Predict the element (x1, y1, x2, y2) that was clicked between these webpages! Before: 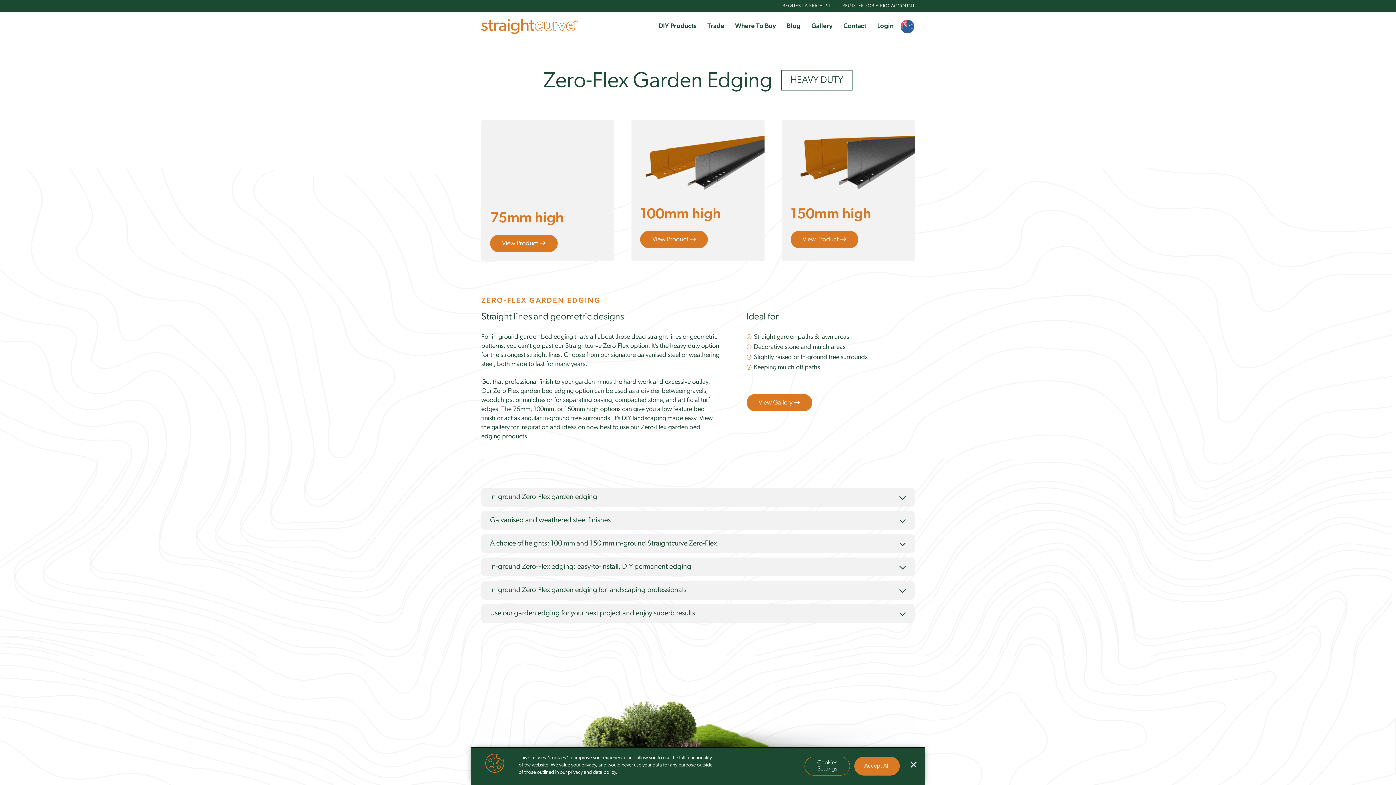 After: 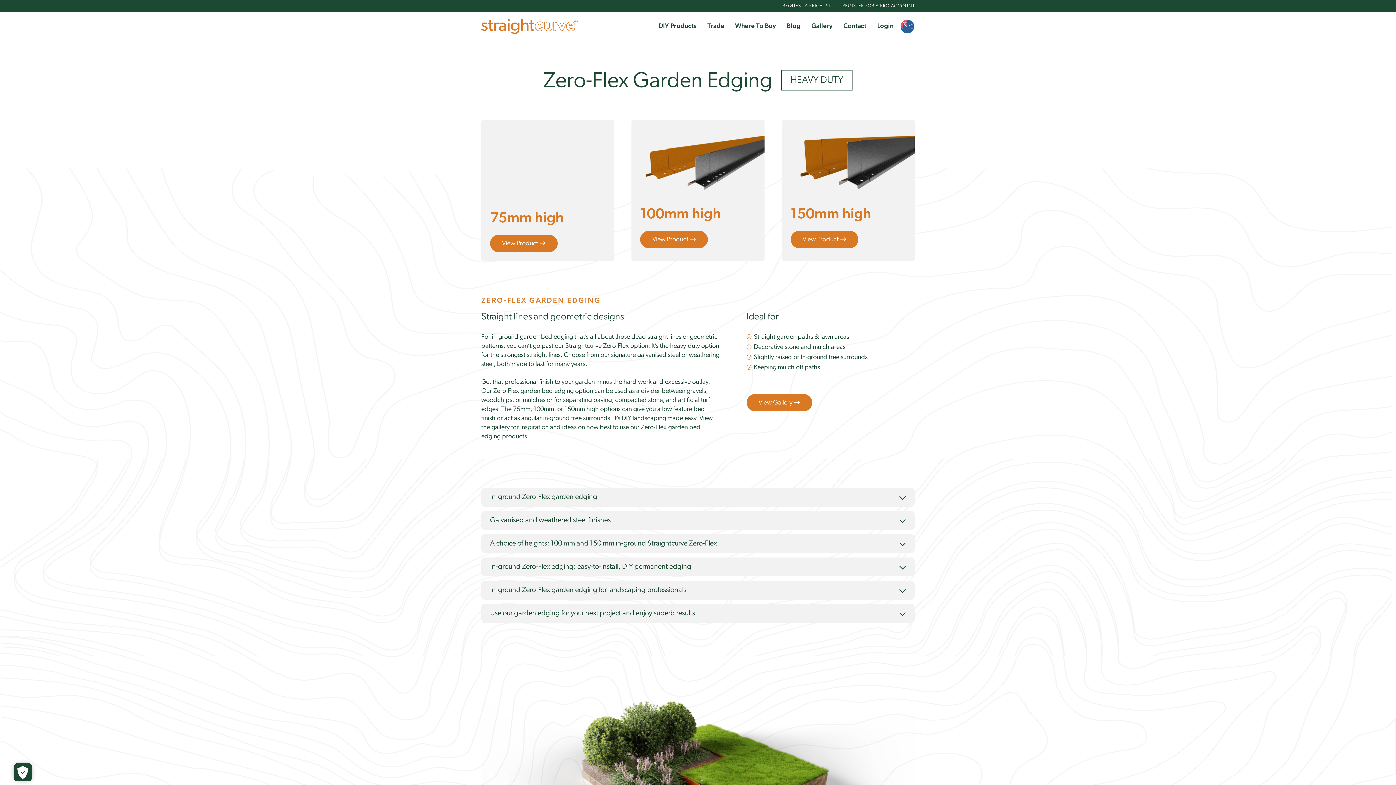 Action: bbox: (900, 19, 914, 33)